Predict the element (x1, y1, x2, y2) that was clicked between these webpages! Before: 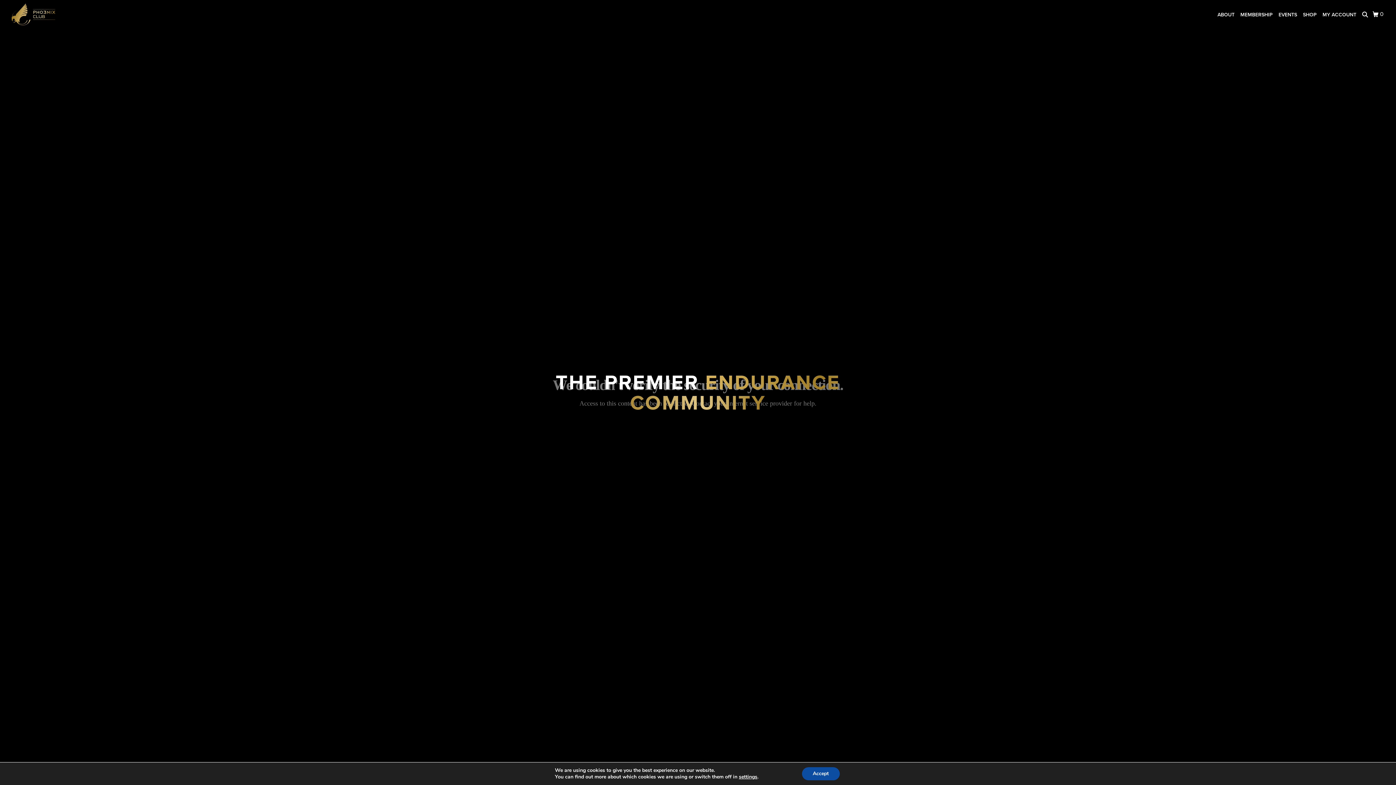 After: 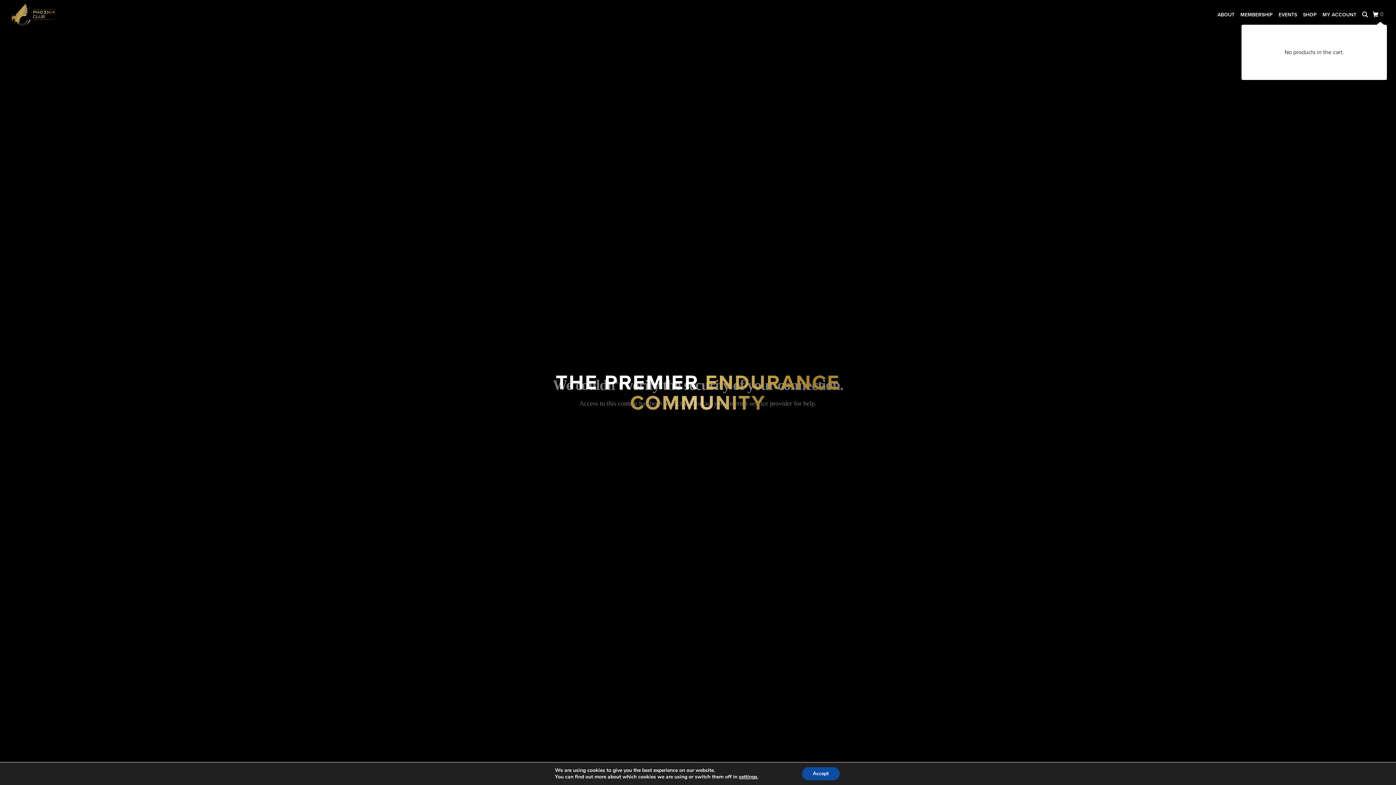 Action: bbox: (1373, 9, 1384, 18) label: Cart
0